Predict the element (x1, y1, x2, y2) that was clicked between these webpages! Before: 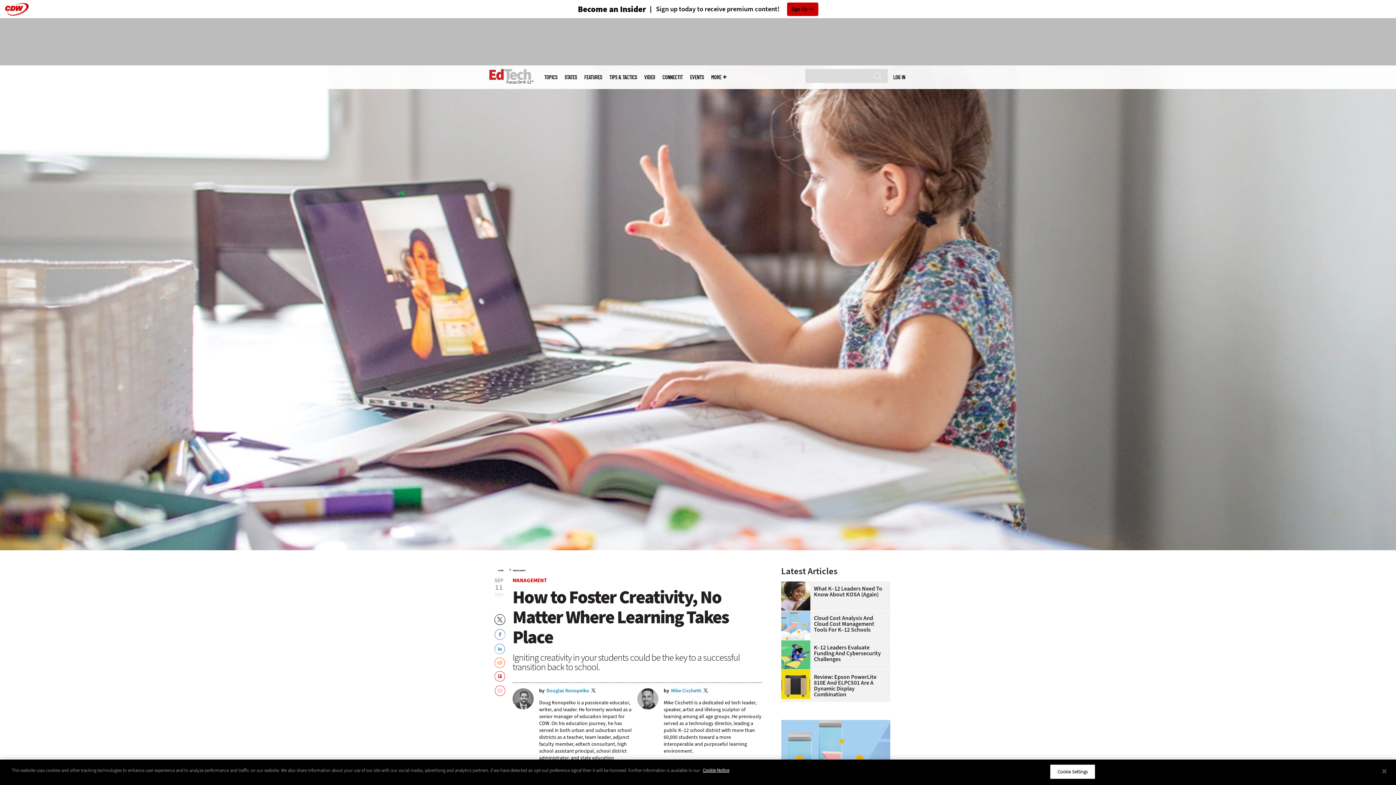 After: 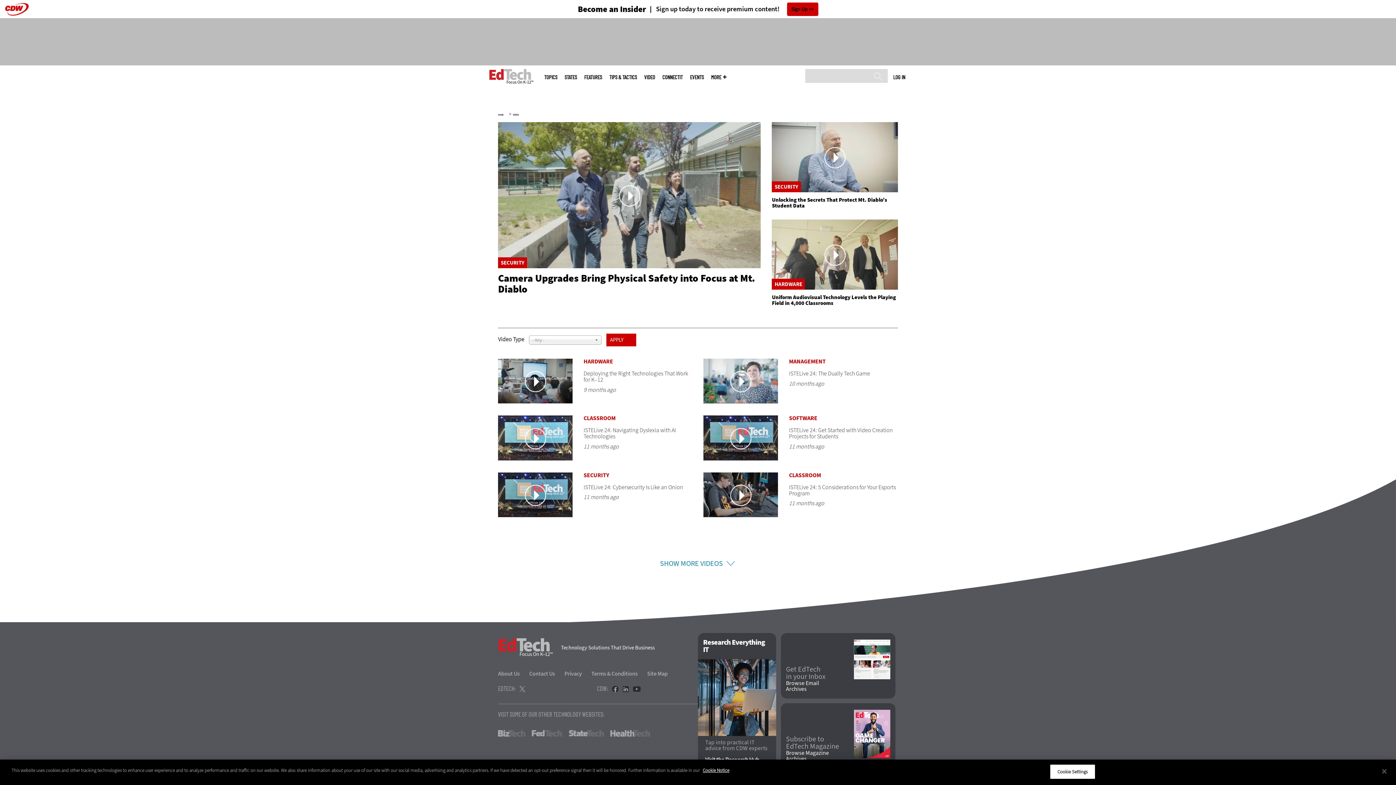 Action: bbox: (644, 74, 655, 80) label: VIDEO